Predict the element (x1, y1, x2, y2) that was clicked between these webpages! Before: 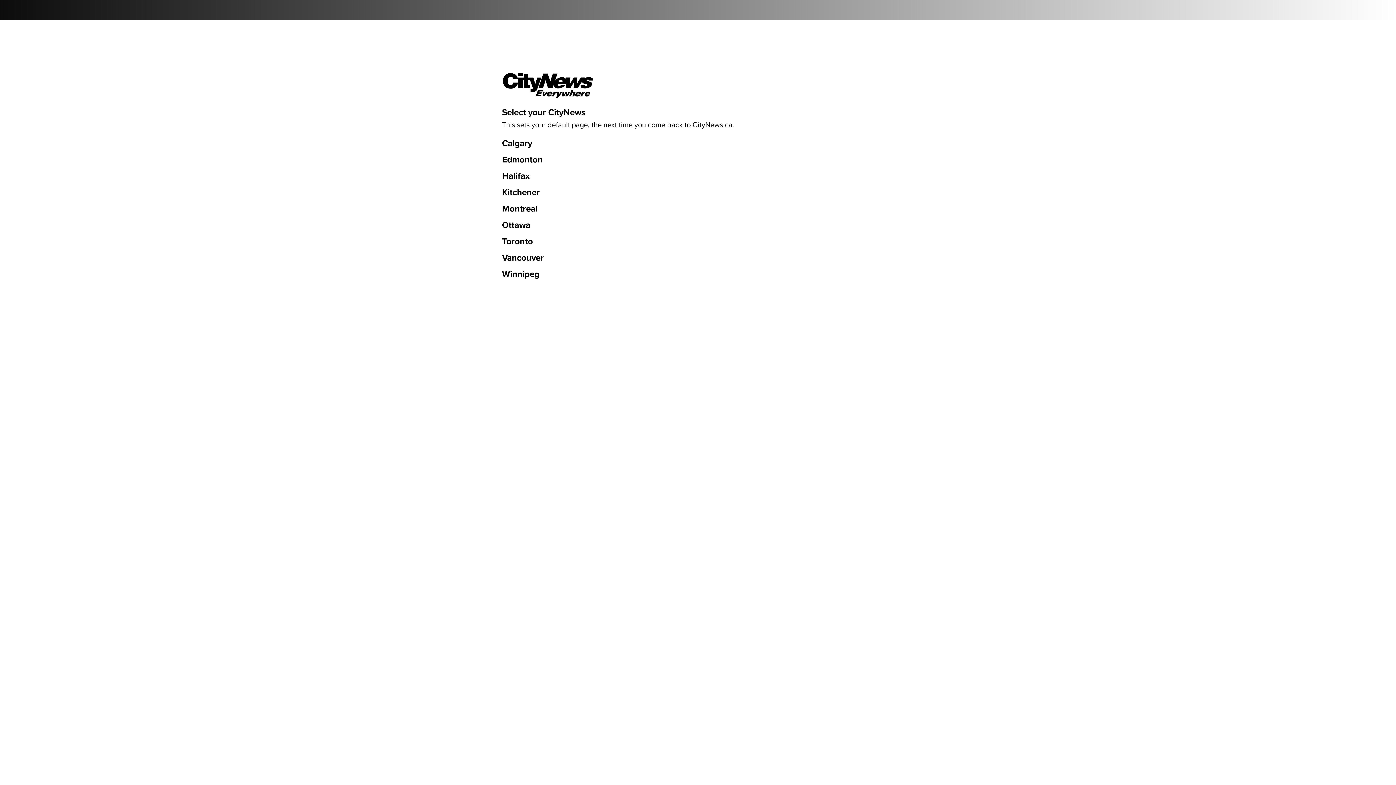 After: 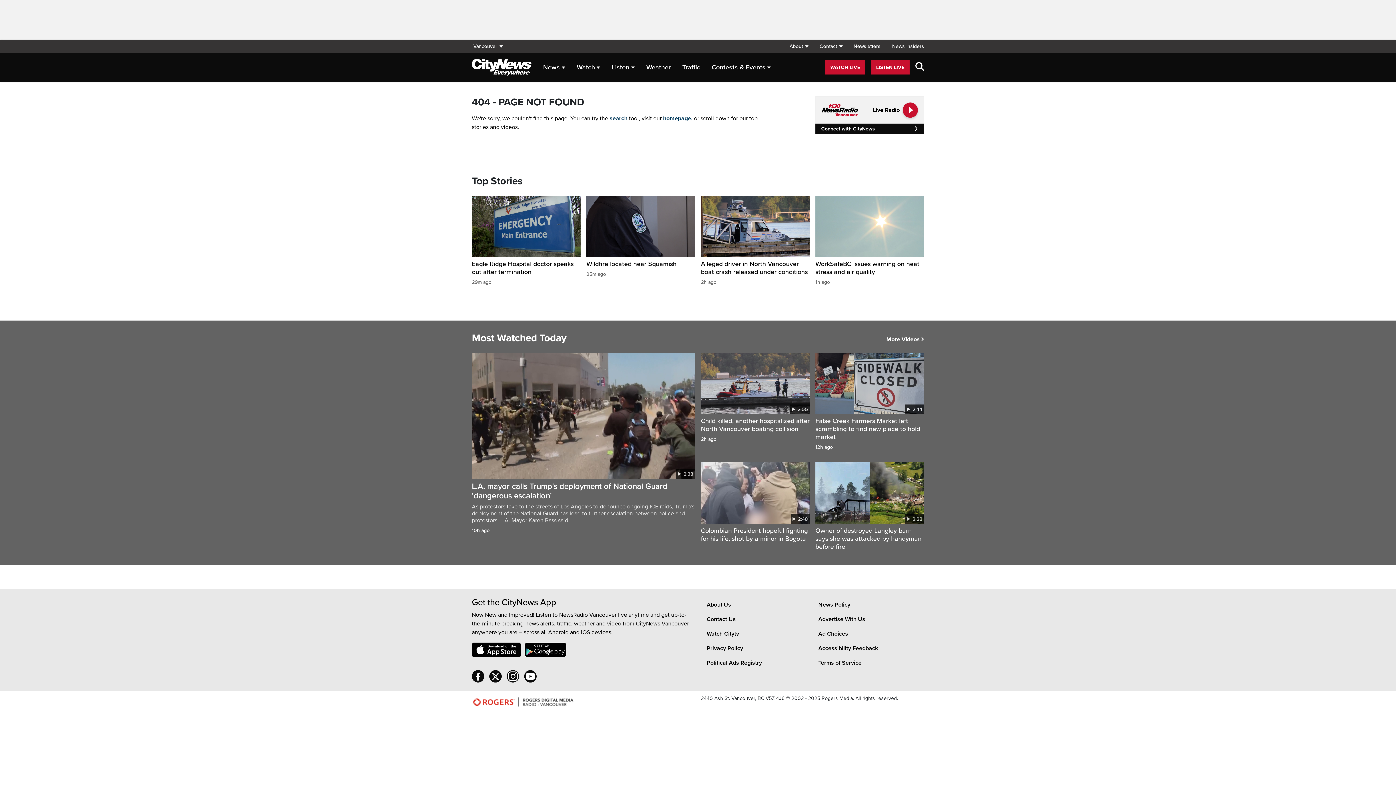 Action: bbox: (502, 252, 544, 263) label: Vancouver